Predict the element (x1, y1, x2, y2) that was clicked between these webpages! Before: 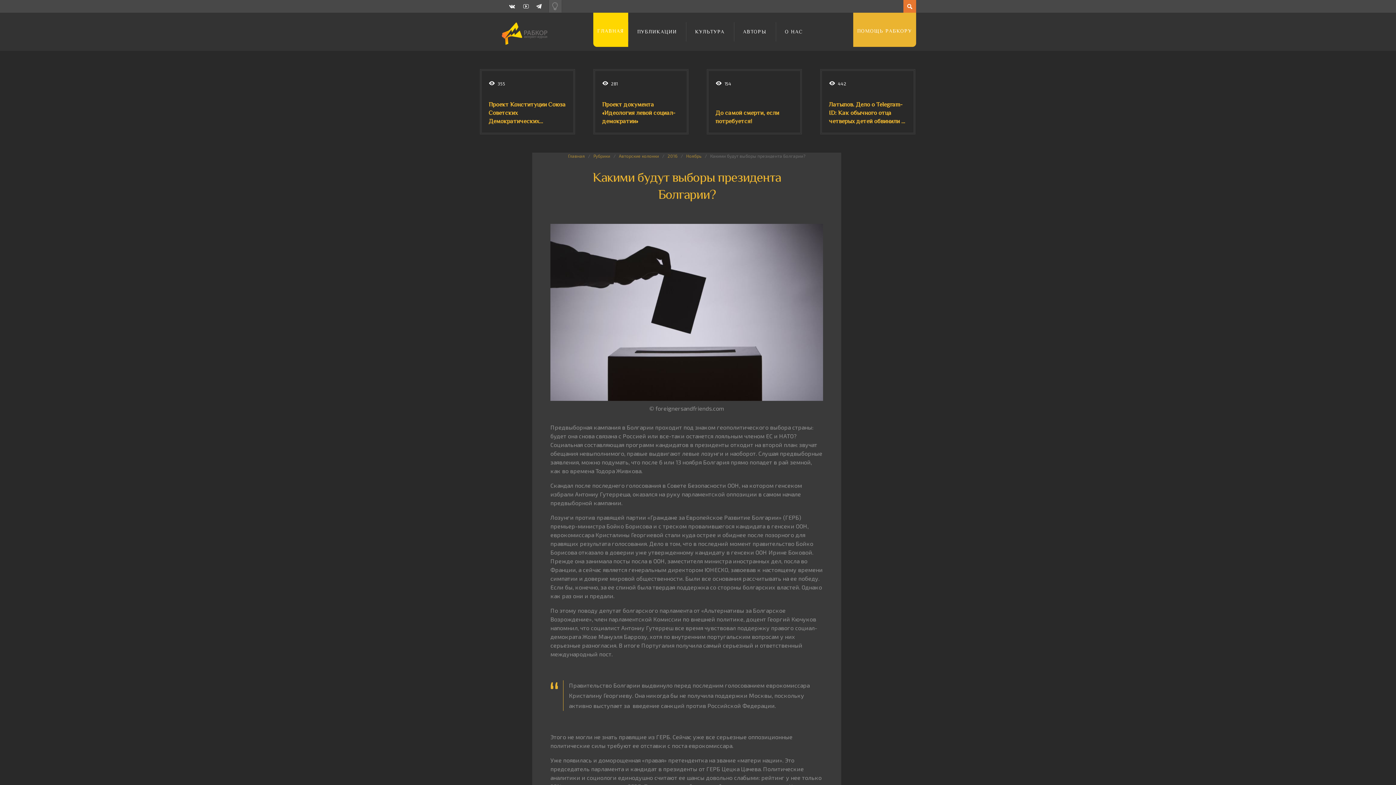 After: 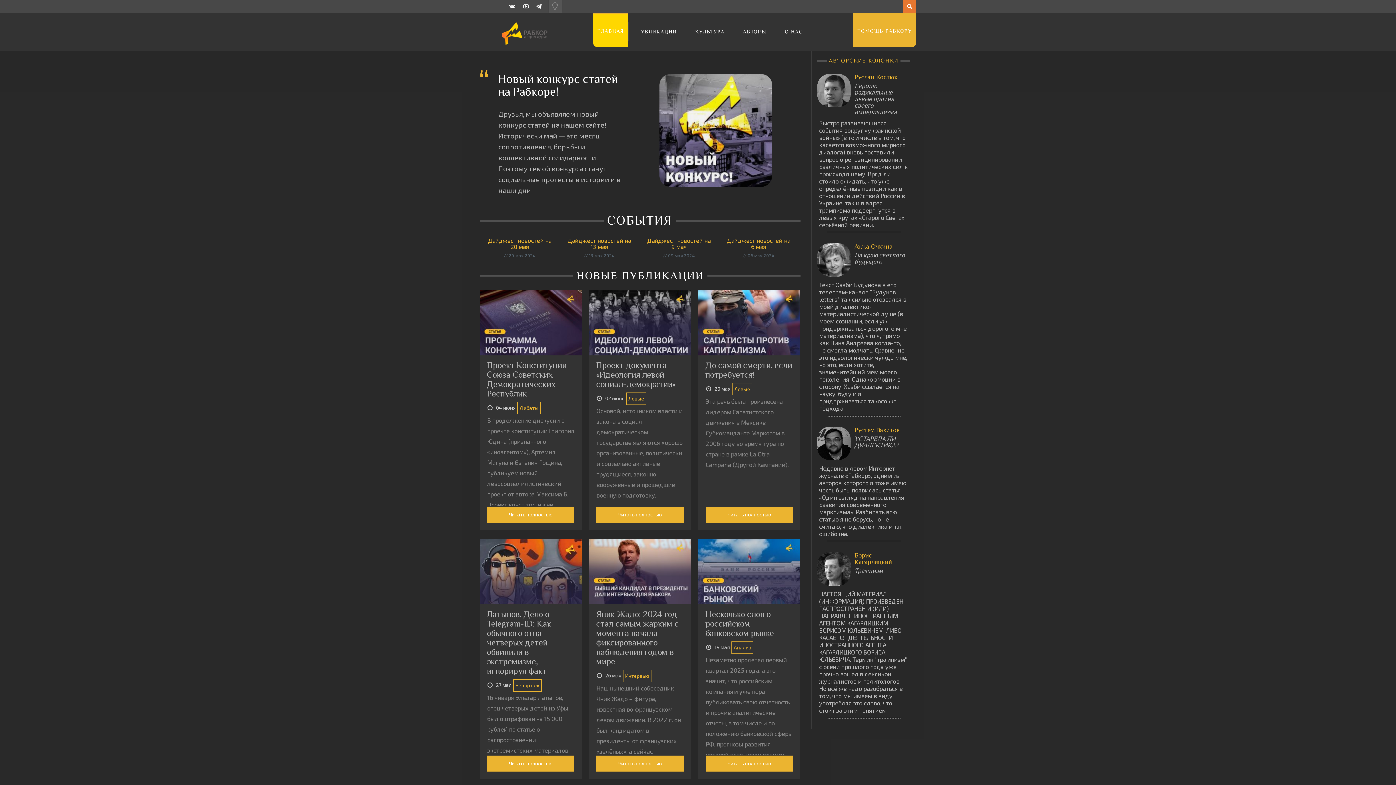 Action: bbox: (593, 12, 628, 46) label: ГЛАВНАЯ